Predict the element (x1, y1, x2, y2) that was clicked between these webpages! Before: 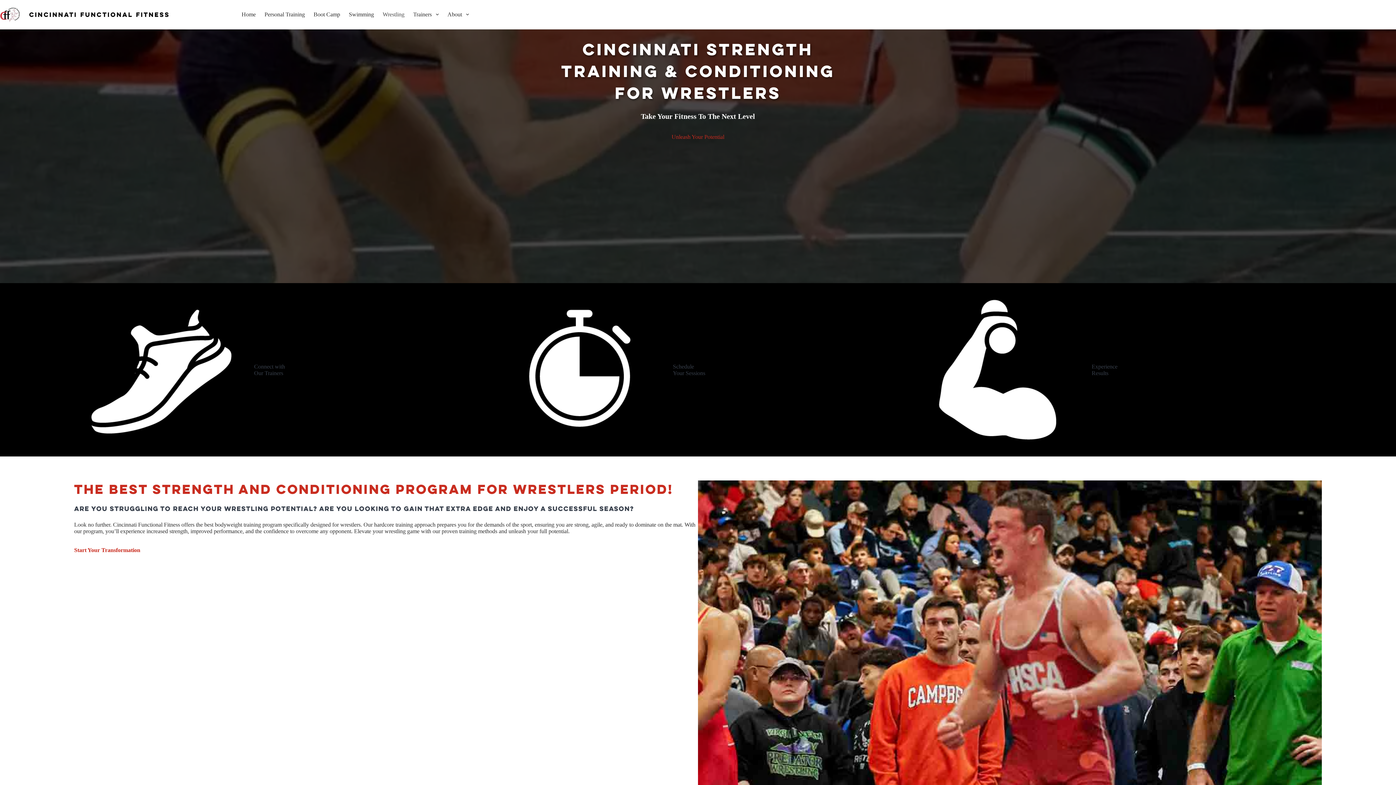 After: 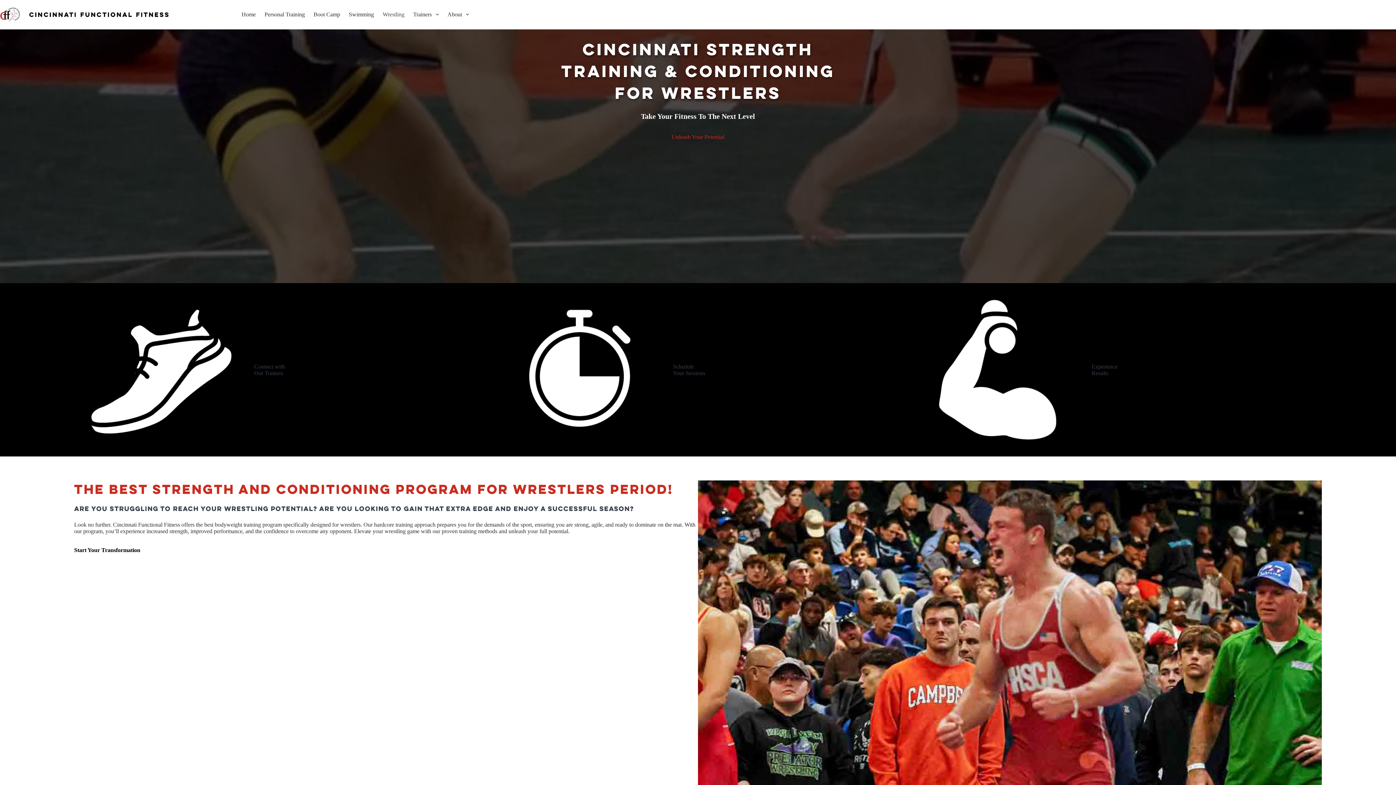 Action: bbox: (74, 547, 140, 553) label: Start Your Transformation